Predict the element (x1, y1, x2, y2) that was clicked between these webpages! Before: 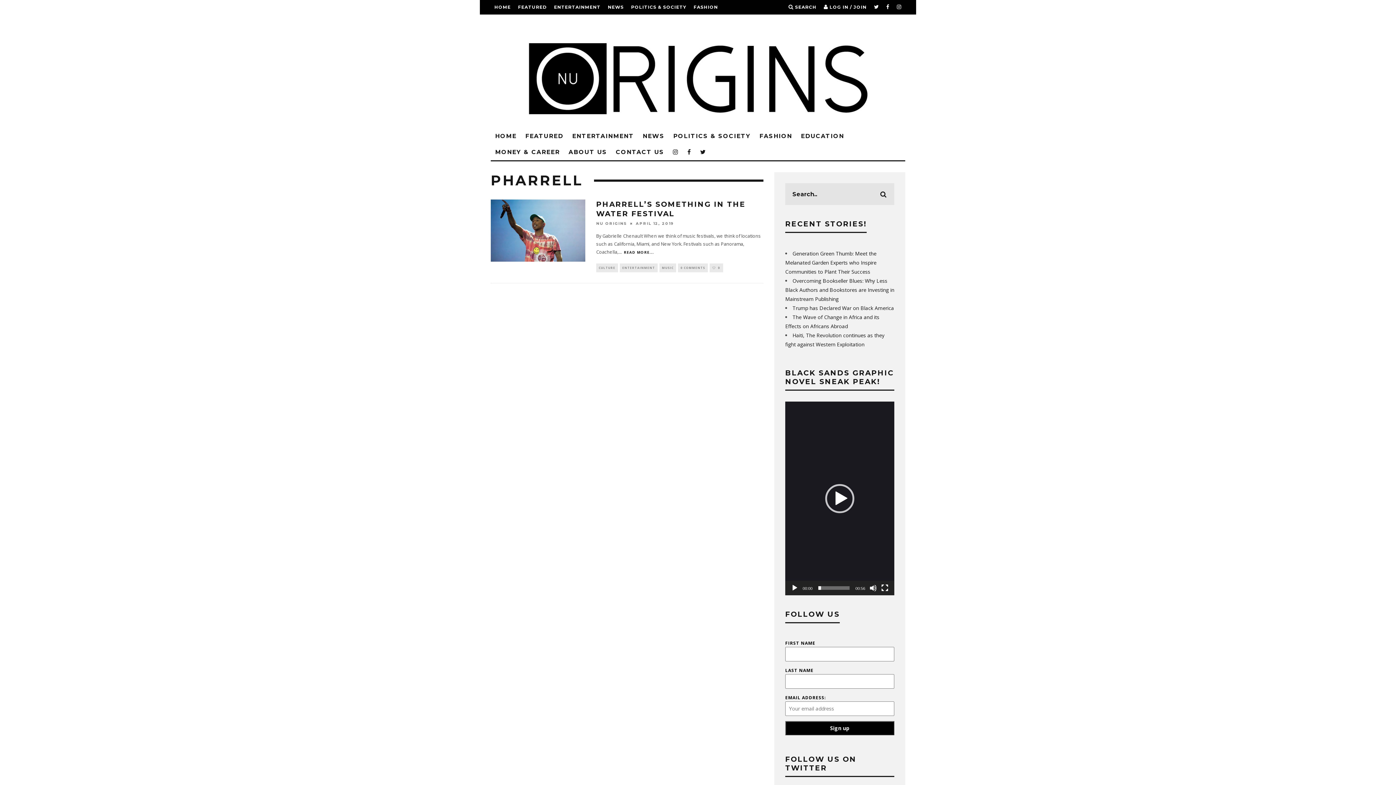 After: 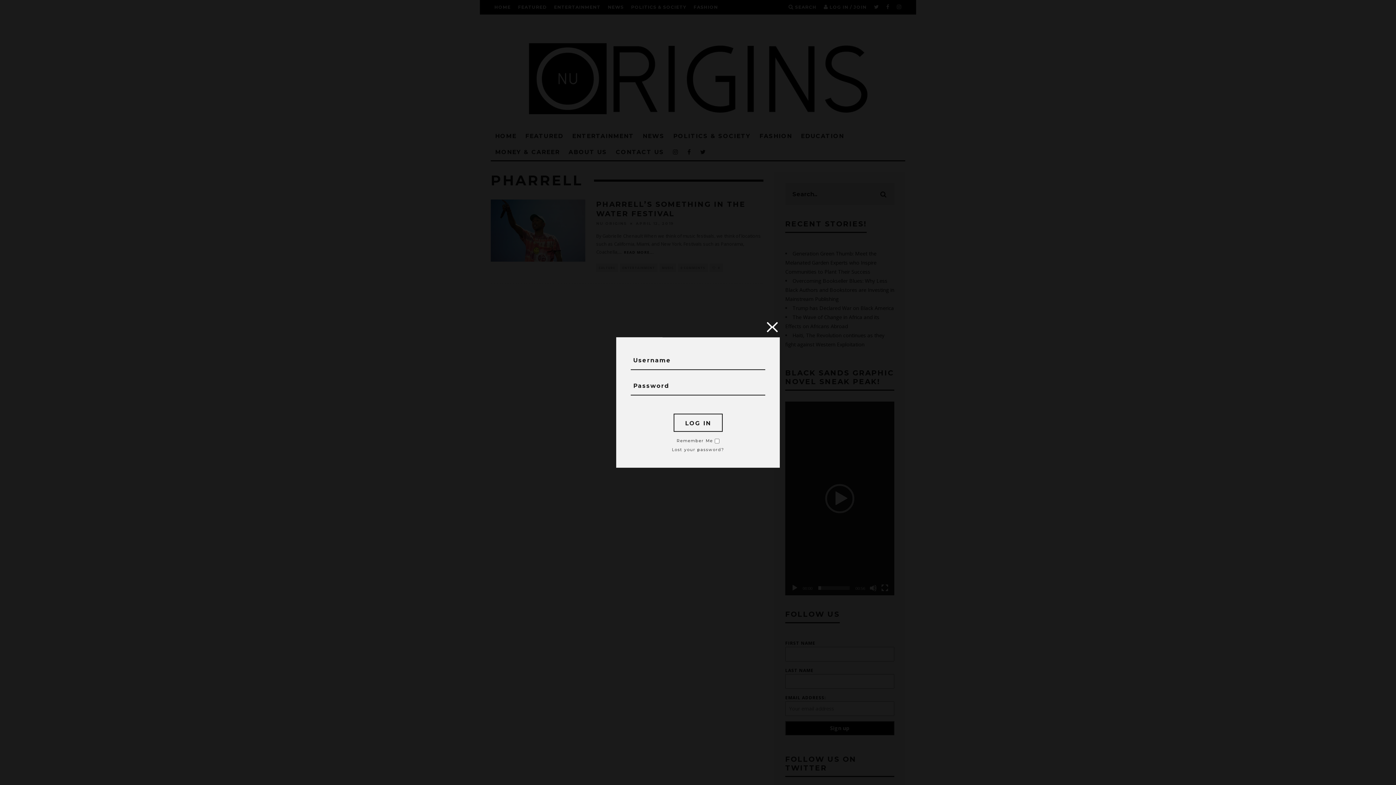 Action: label:  LOG IN / JOIN bbox: (824, 0, 866, 14)